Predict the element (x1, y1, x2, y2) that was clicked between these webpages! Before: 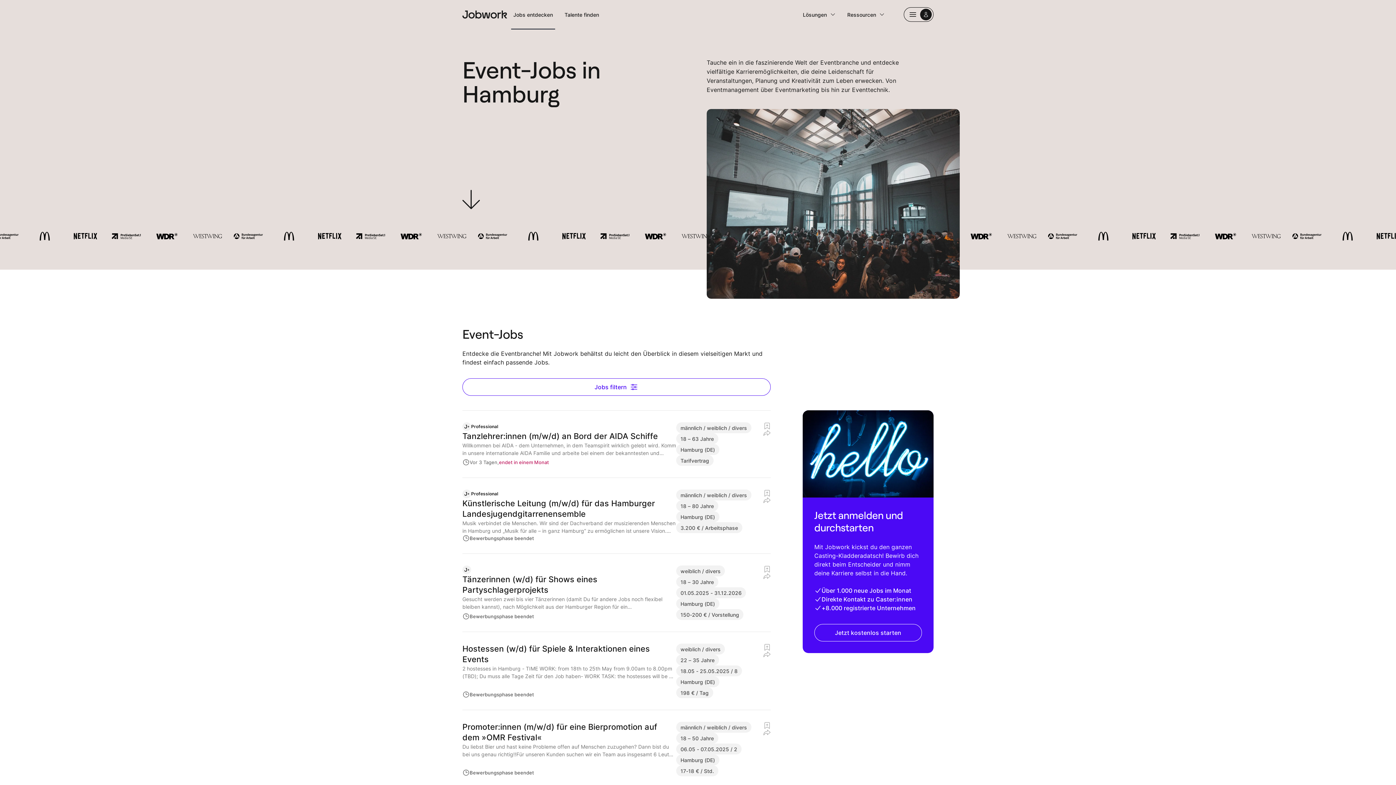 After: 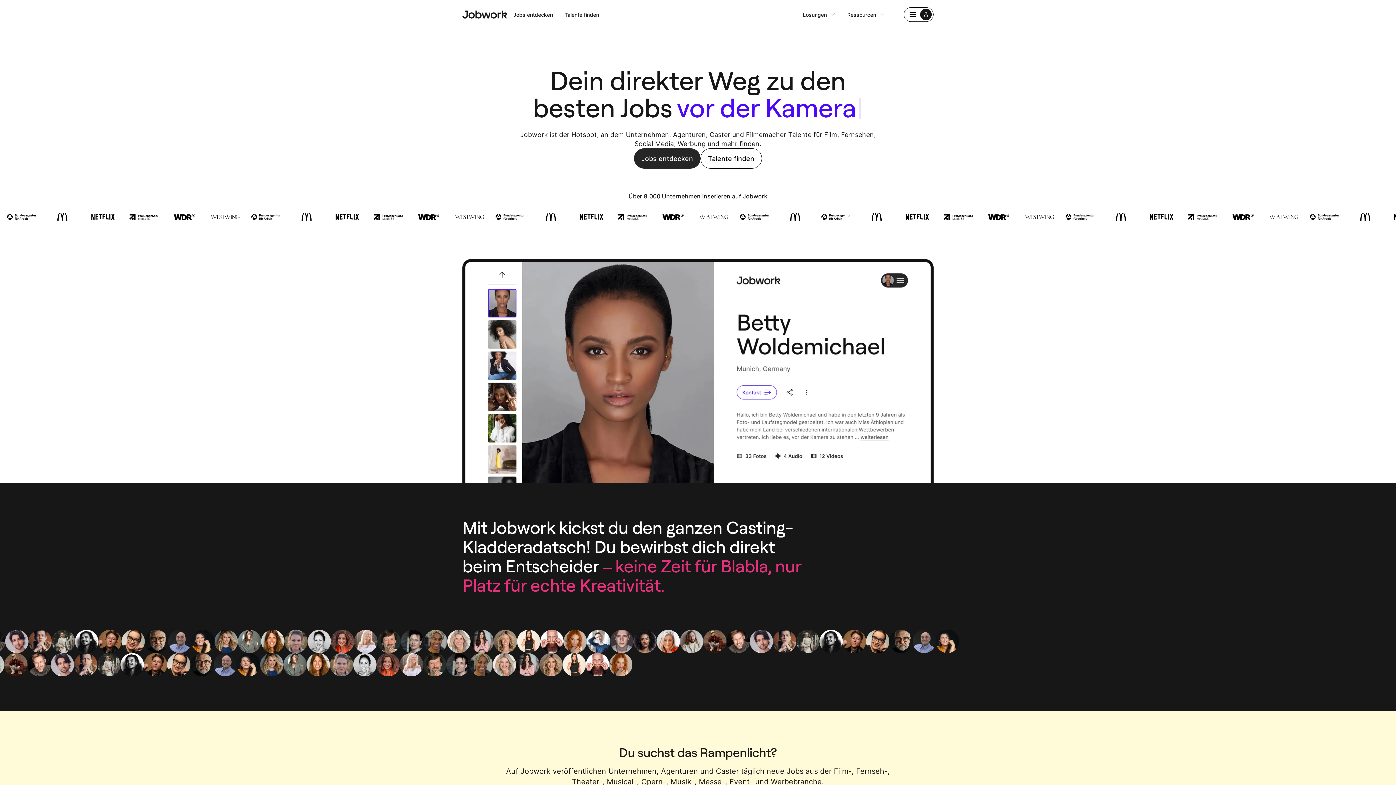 Action: bbox: (462, 3, 507, 25) label: Jobwork Logo